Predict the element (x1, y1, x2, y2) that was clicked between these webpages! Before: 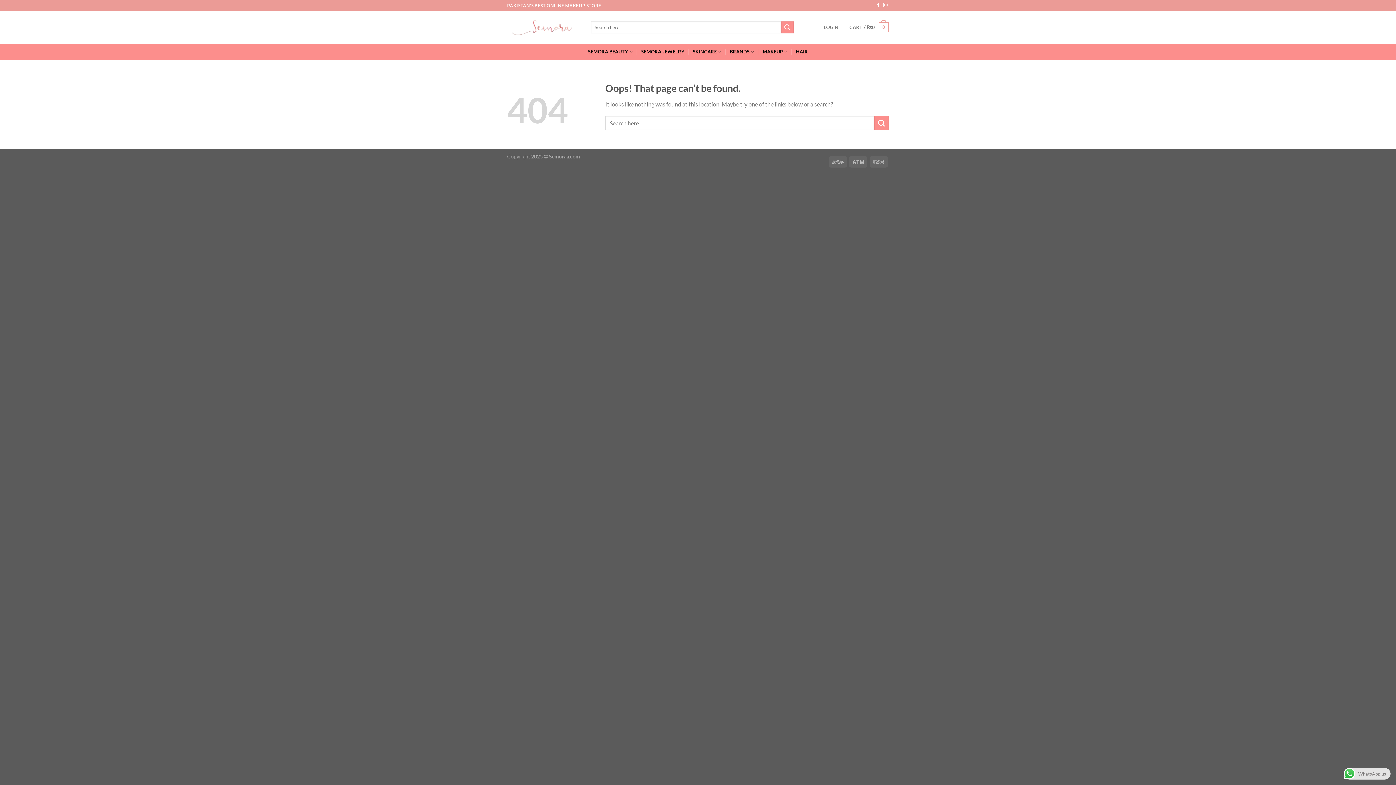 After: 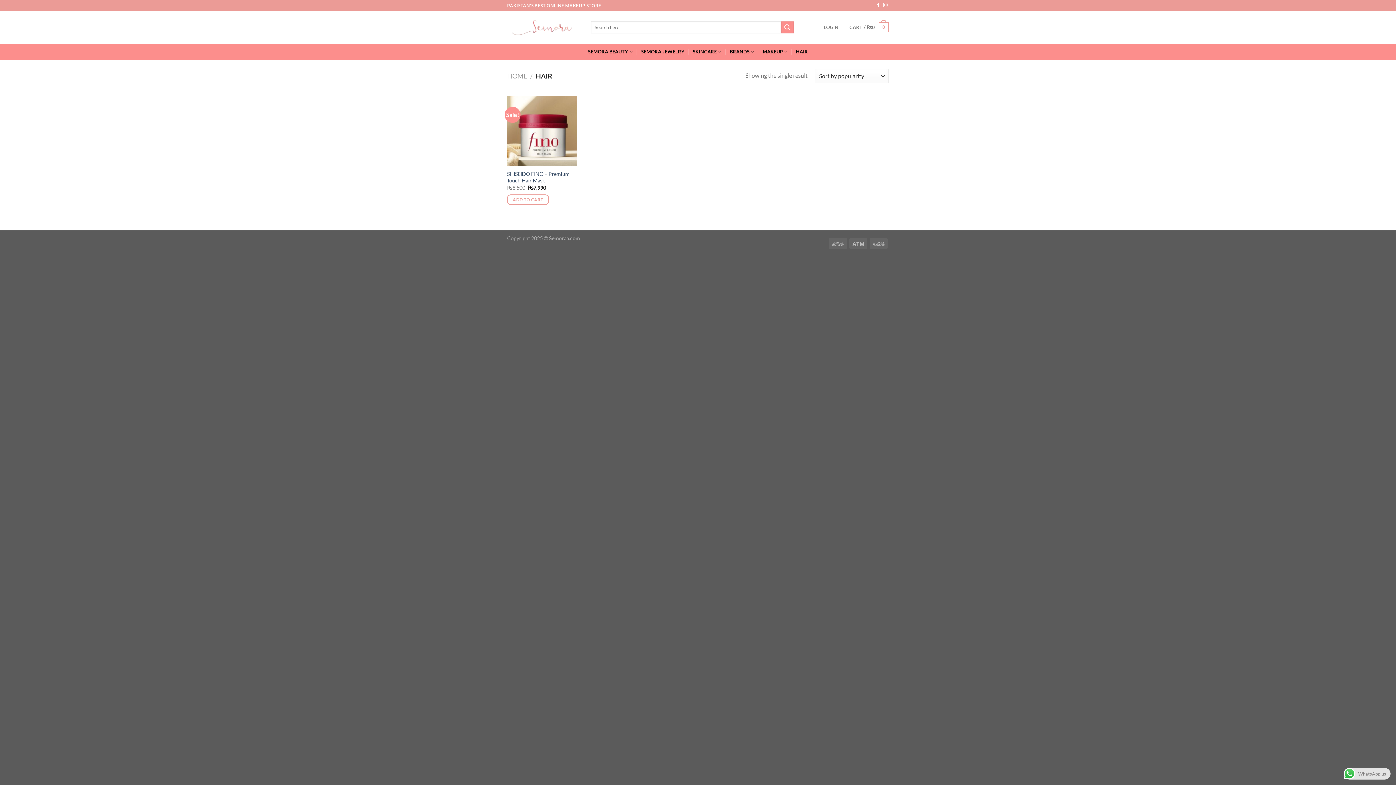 Action: bbox: (796, 43, 808, 60) label: HAIR